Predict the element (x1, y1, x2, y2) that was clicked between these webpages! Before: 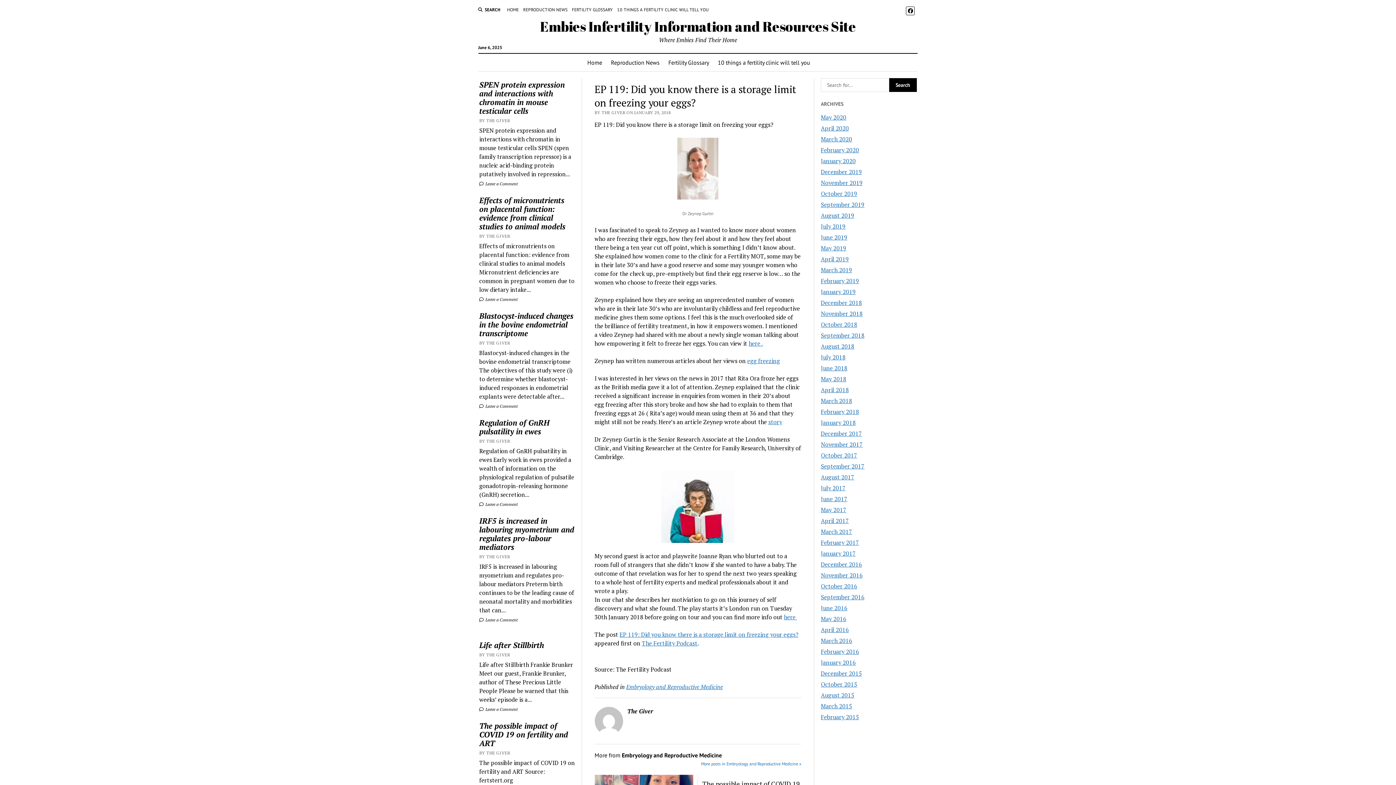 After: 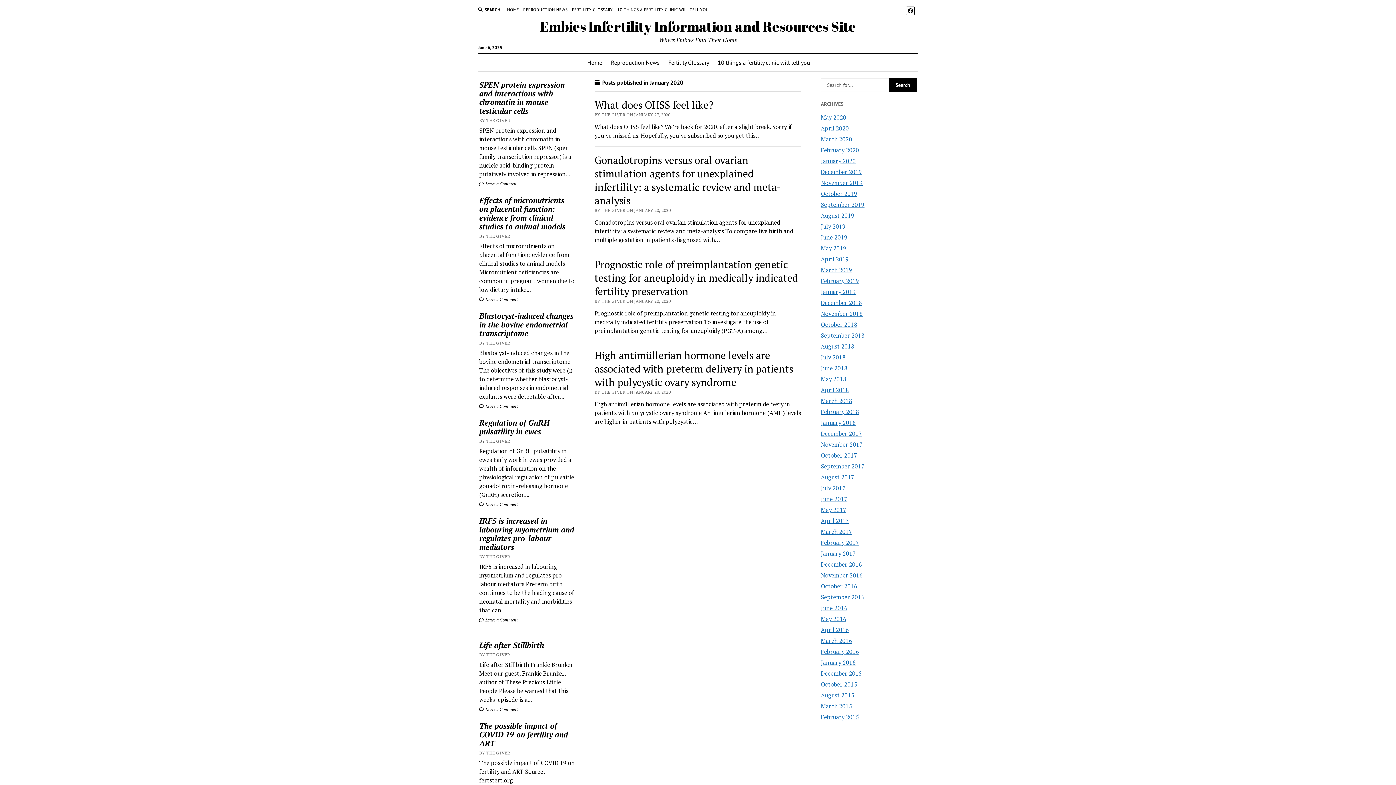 Action: label: January 2020 bbox: (821, 157, 856, 165)